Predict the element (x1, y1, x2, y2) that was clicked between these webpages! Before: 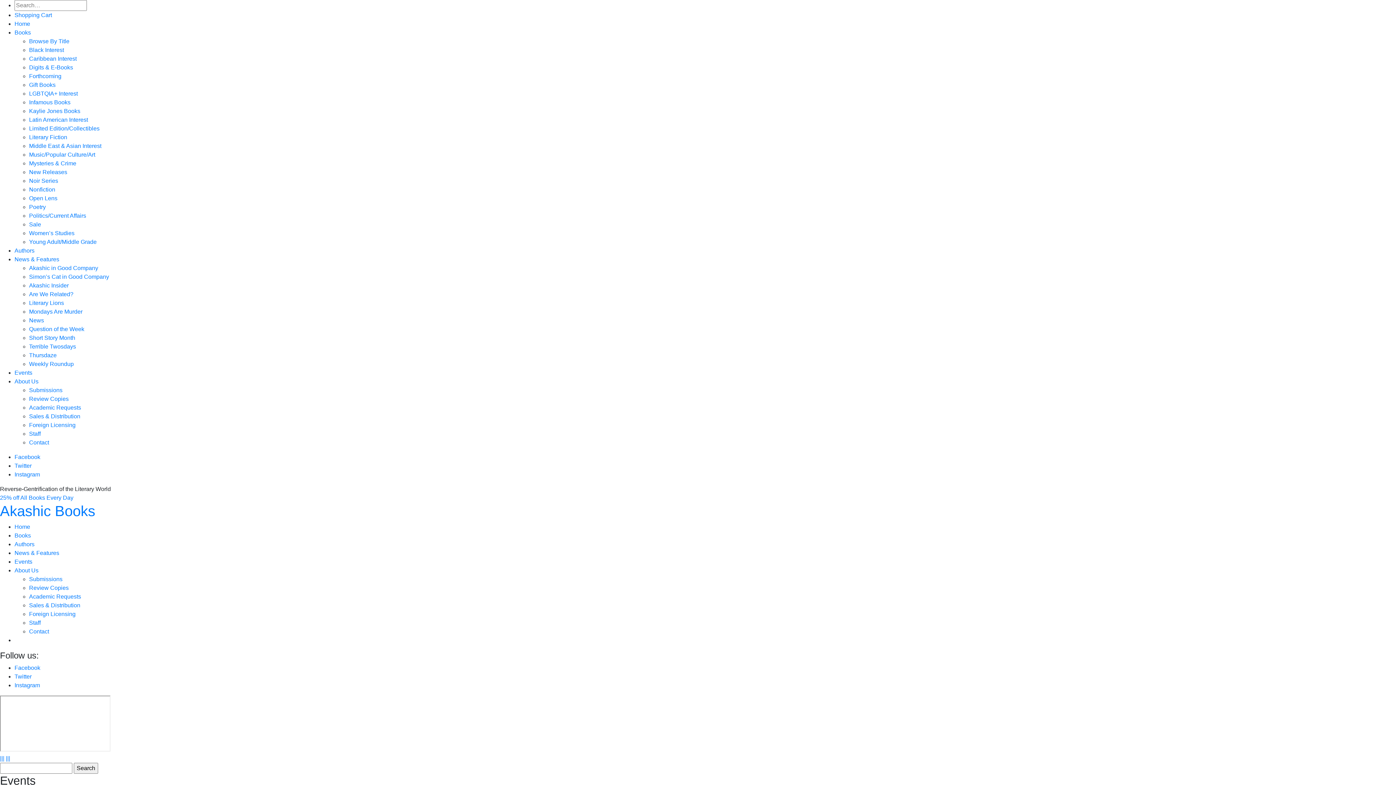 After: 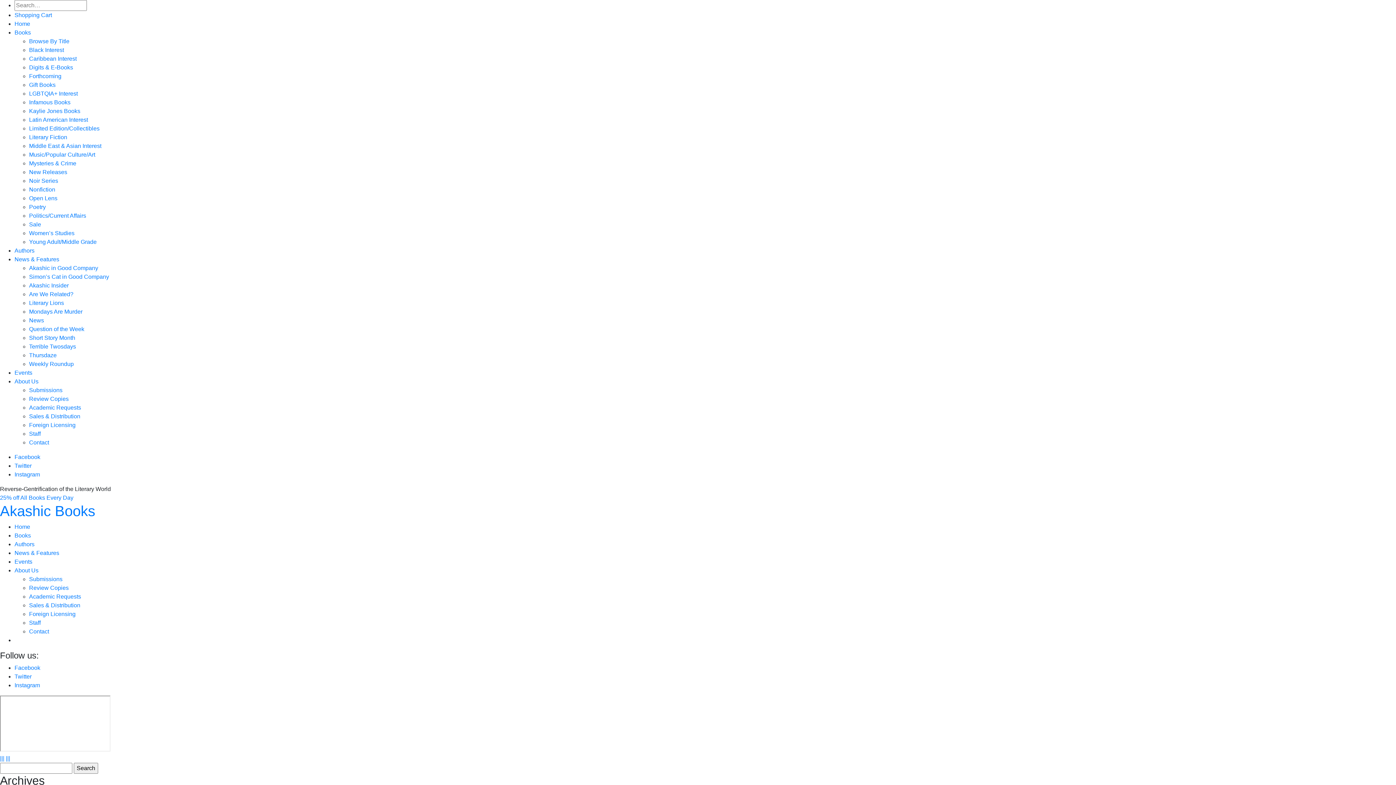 Action: bbox: (14, 550, 59, 556) label: News & Features